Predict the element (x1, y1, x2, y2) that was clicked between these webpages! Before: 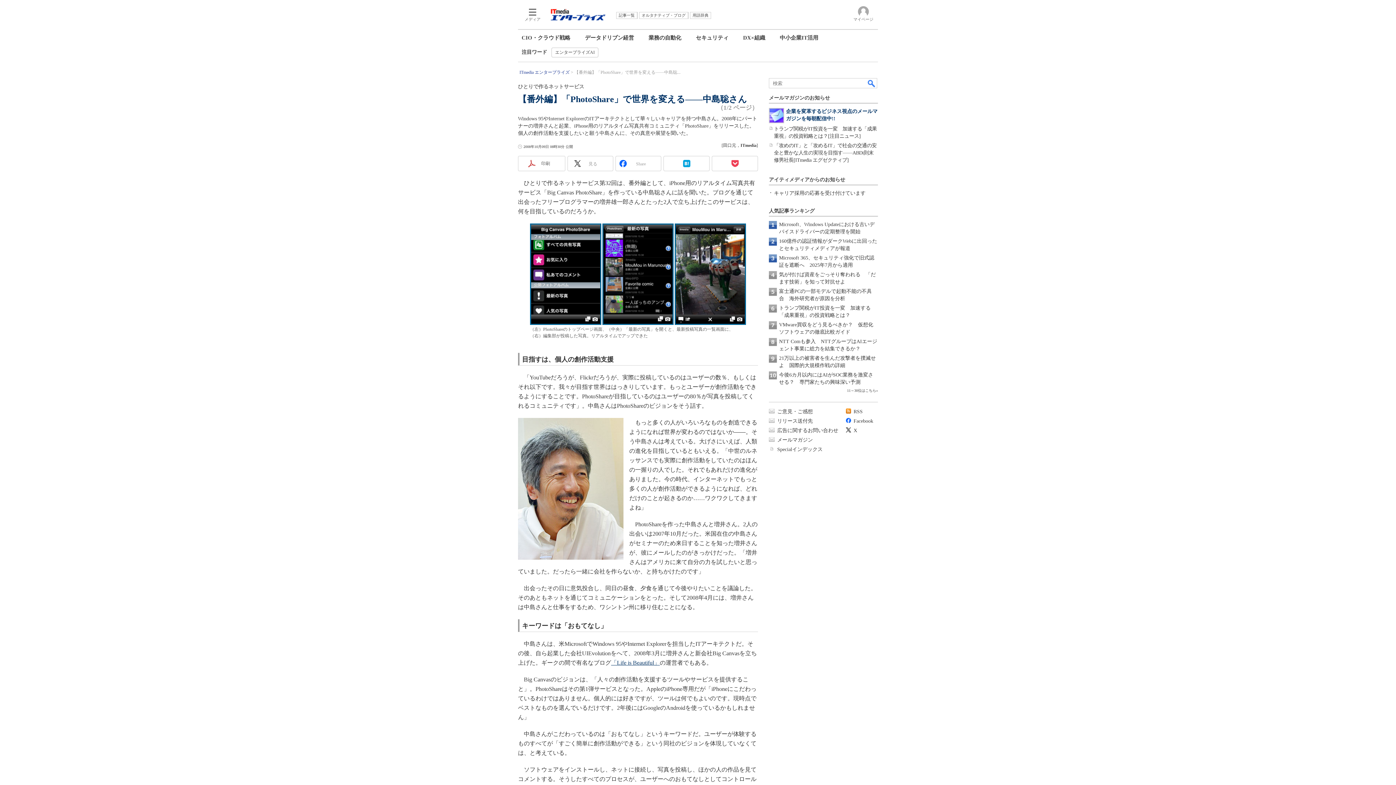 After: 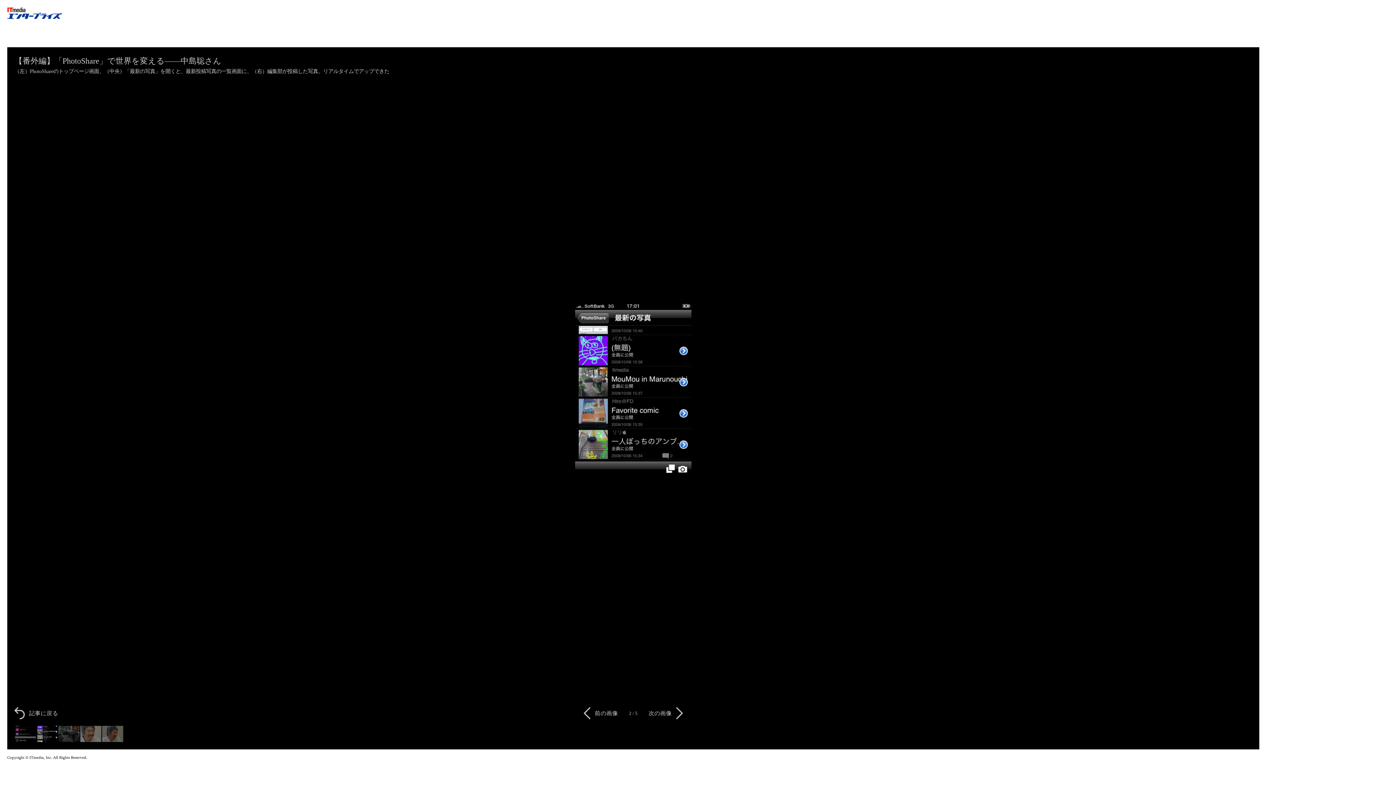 Action: bbox: (602, 349, 674, 355)